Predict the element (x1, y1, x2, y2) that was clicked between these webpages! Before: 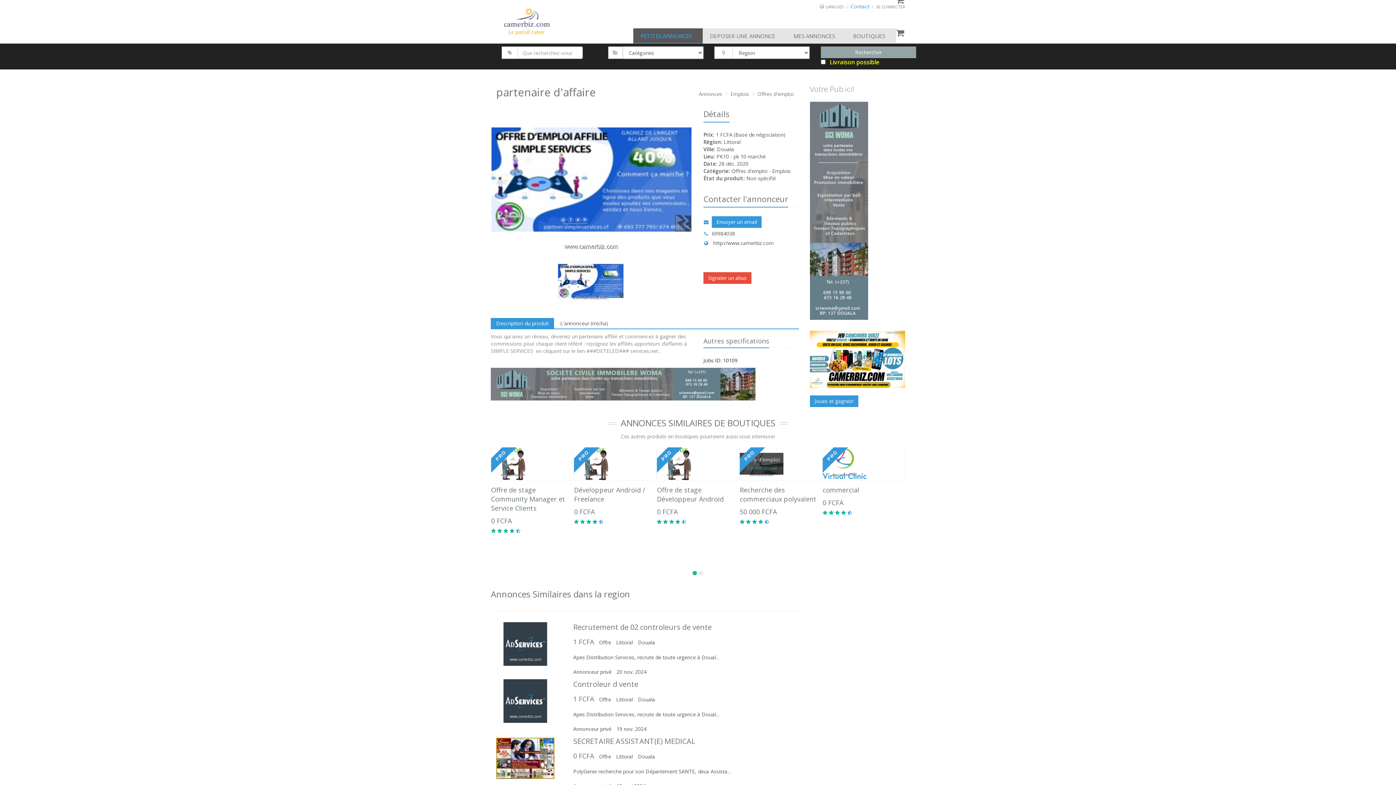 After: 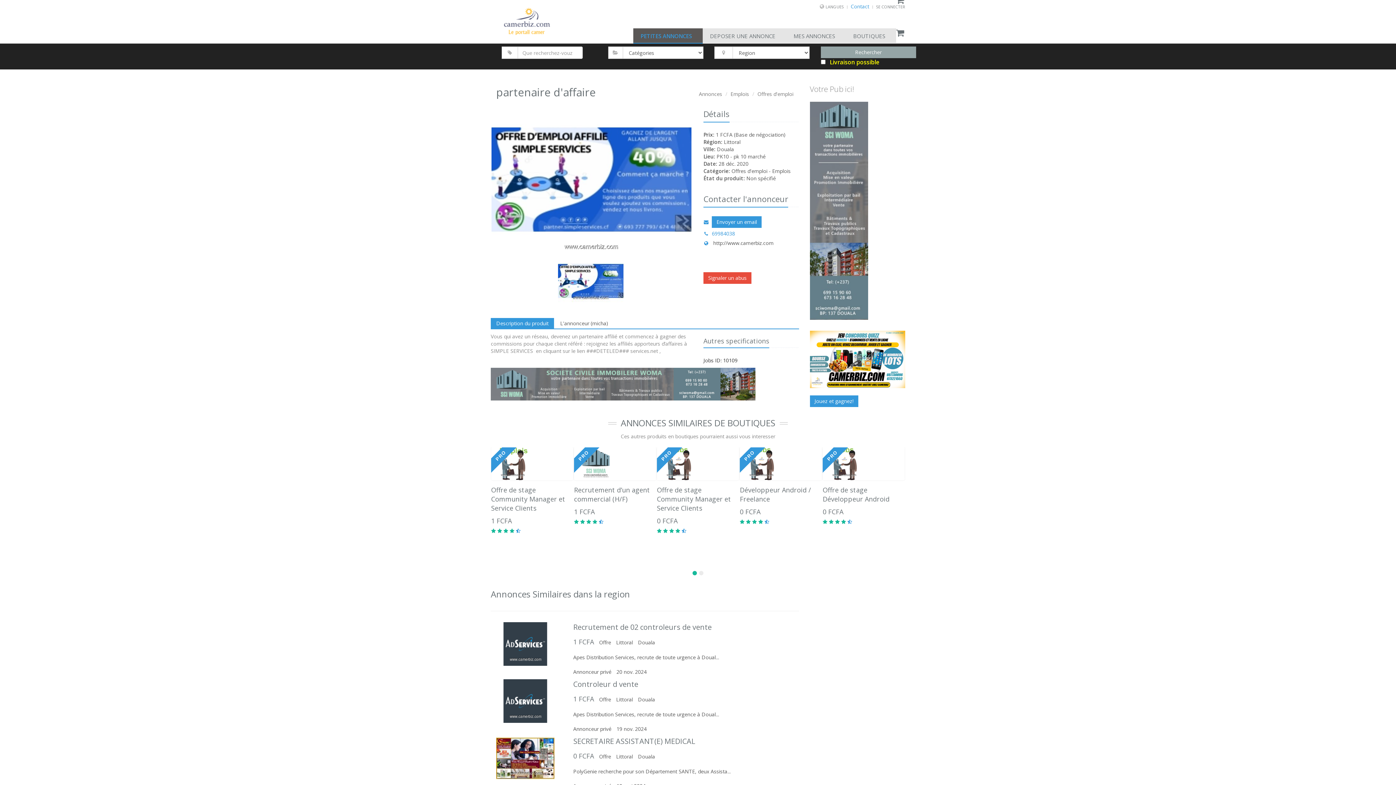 Action: label: 69984038 bbox: (711, 230, 735, 237)